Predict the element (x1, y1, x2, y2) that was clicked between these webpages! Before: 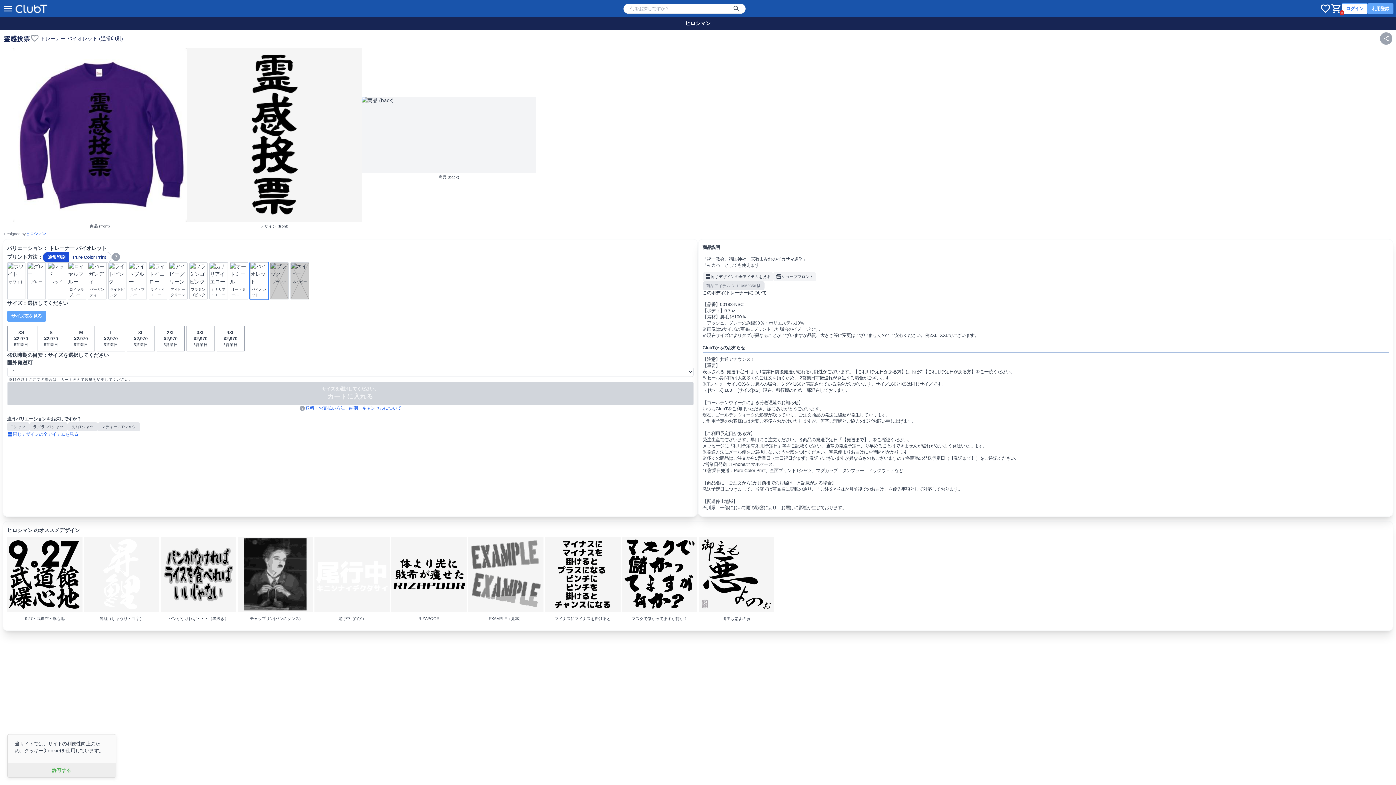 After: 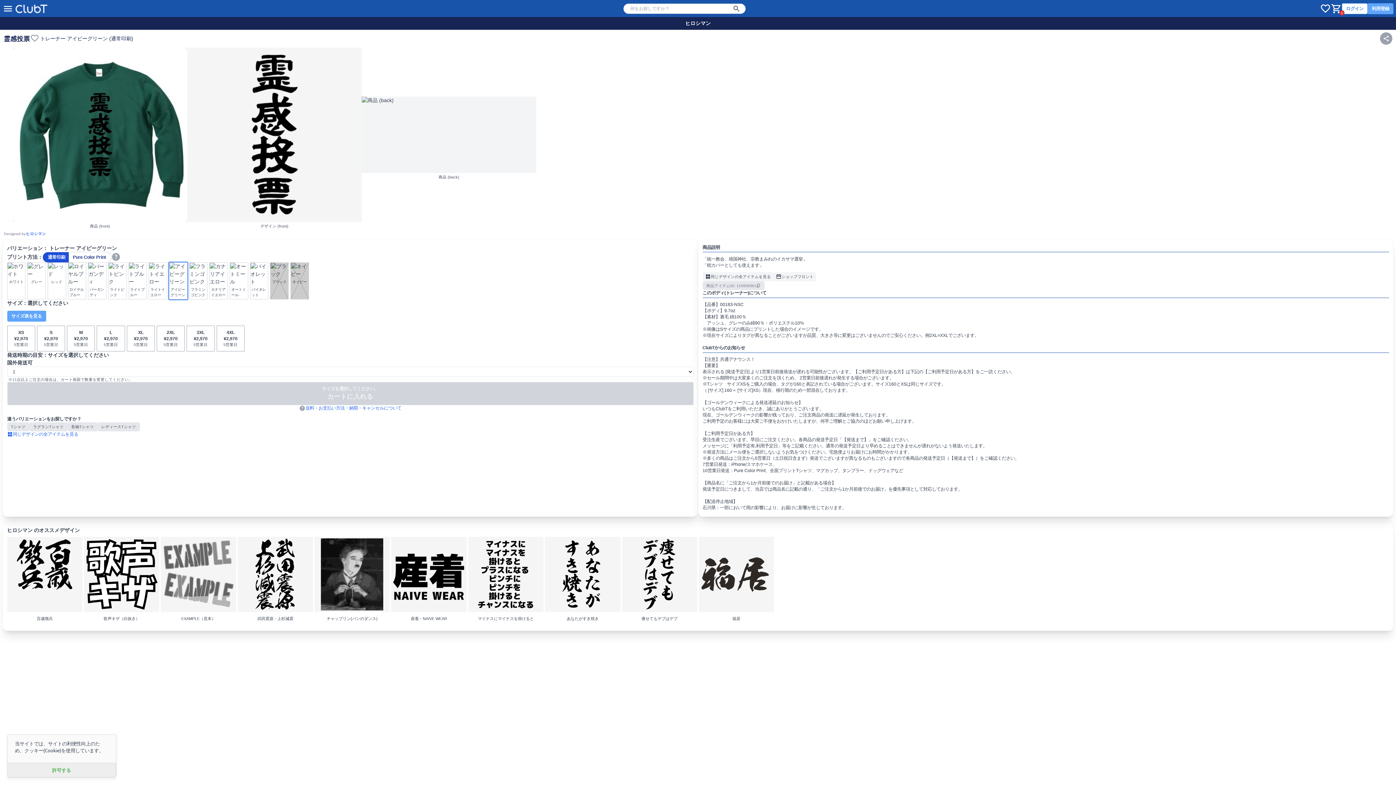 Action: label: アイビーグリーン bbox: (169, 262, 187, 299)